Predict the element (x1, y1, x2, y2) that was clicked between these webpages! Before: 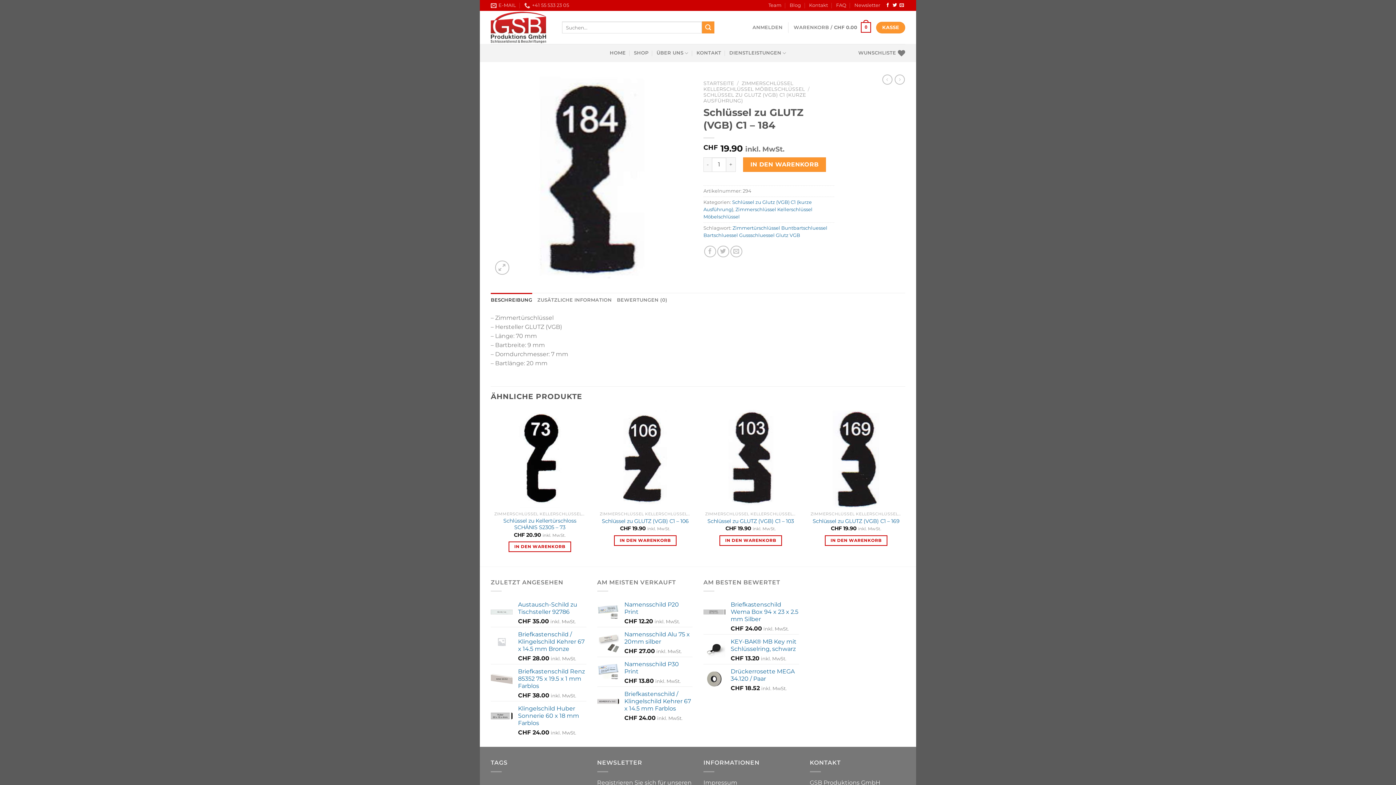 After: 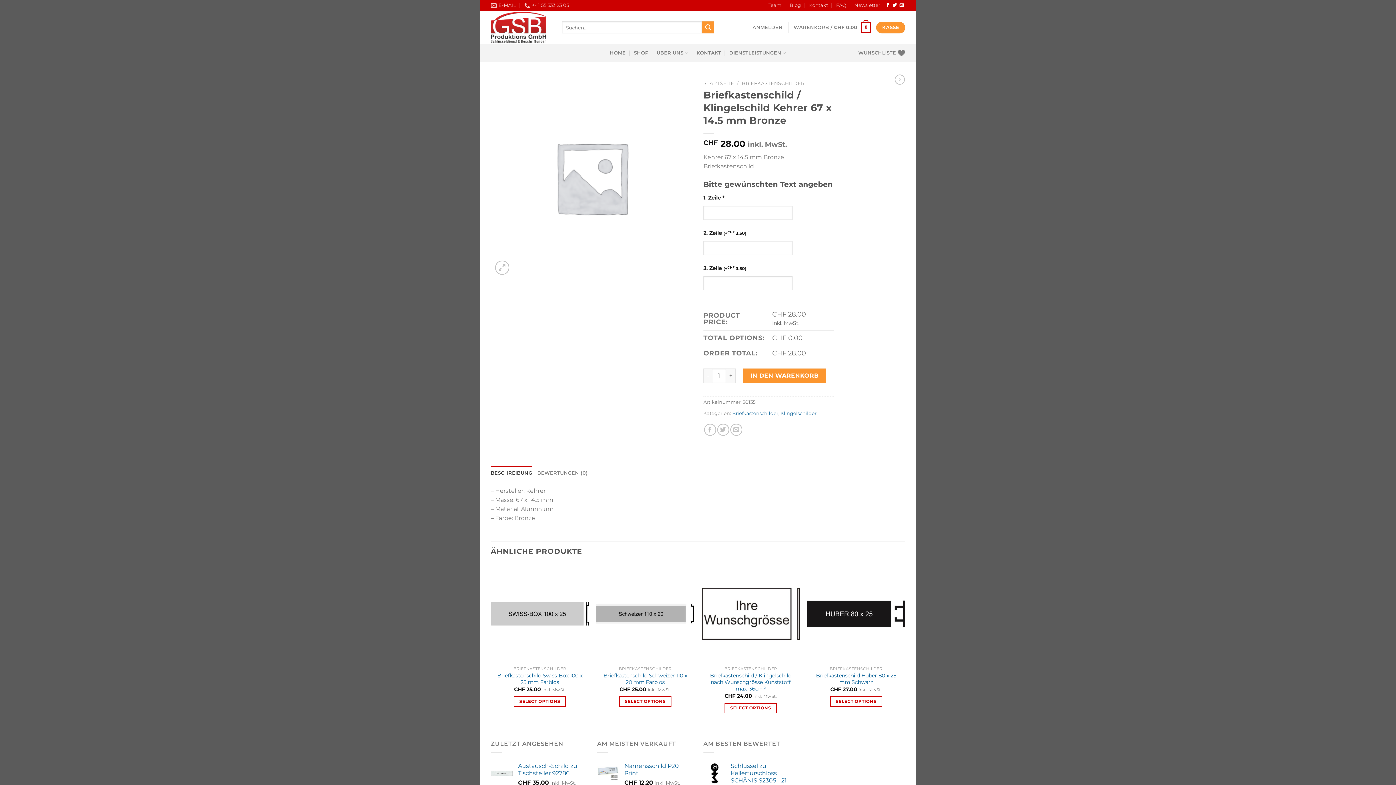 Action: label: Briefkastenschild / Klingelschild Kehrer 67 x 14.5 mm Bronze bbox: (518, 631, 586, 653)